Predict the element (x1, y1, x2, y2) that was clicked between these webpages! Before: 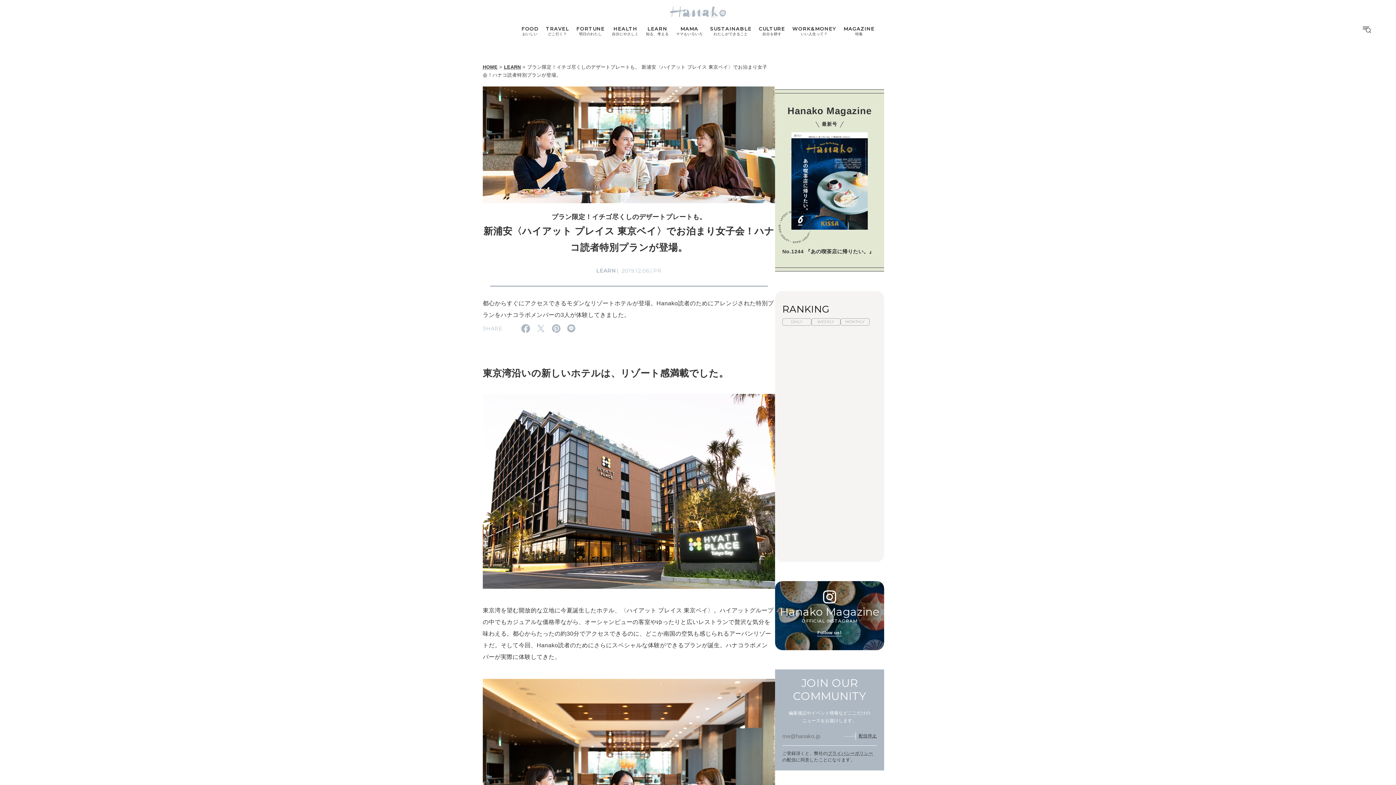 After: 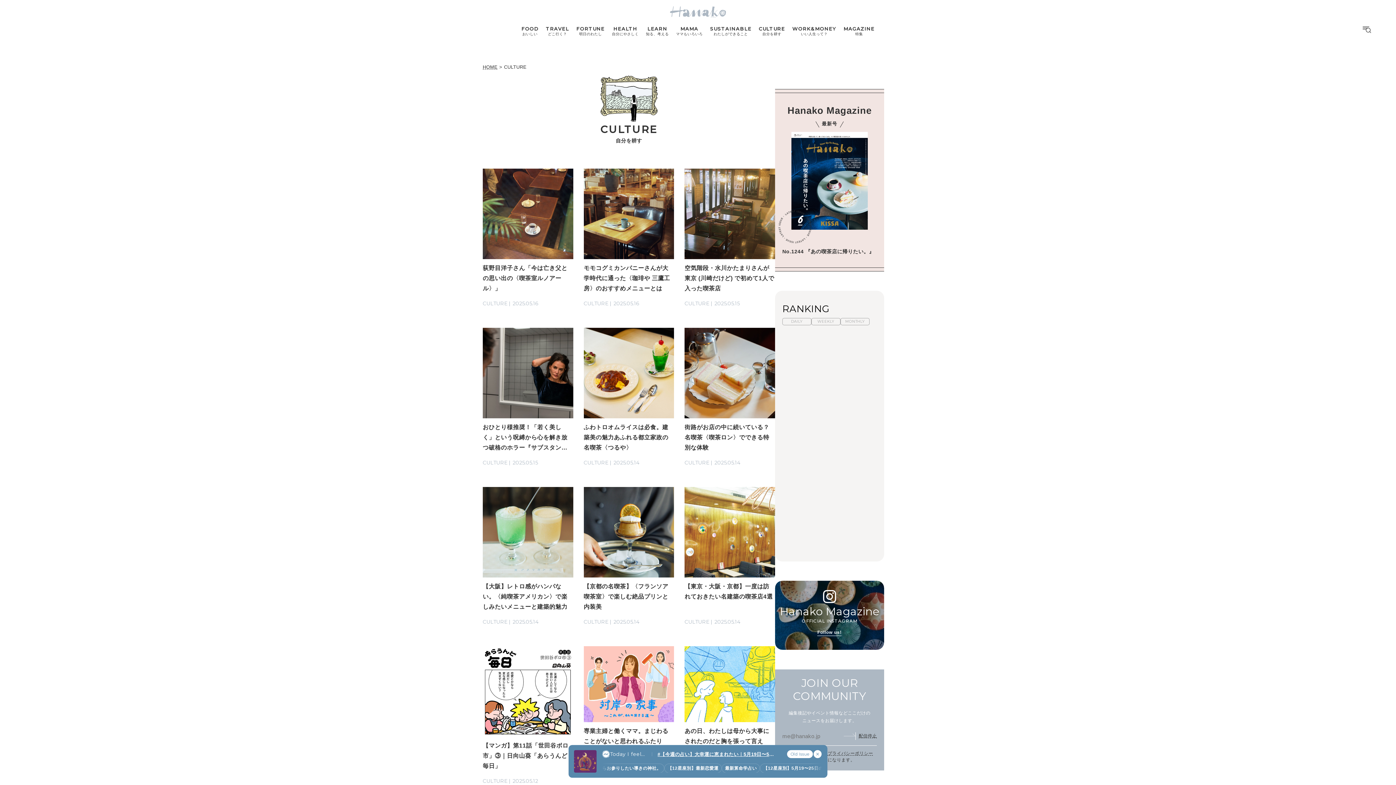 Action: label: CULTURE
自分を耕す bbox: (755, 26, 788, 36)